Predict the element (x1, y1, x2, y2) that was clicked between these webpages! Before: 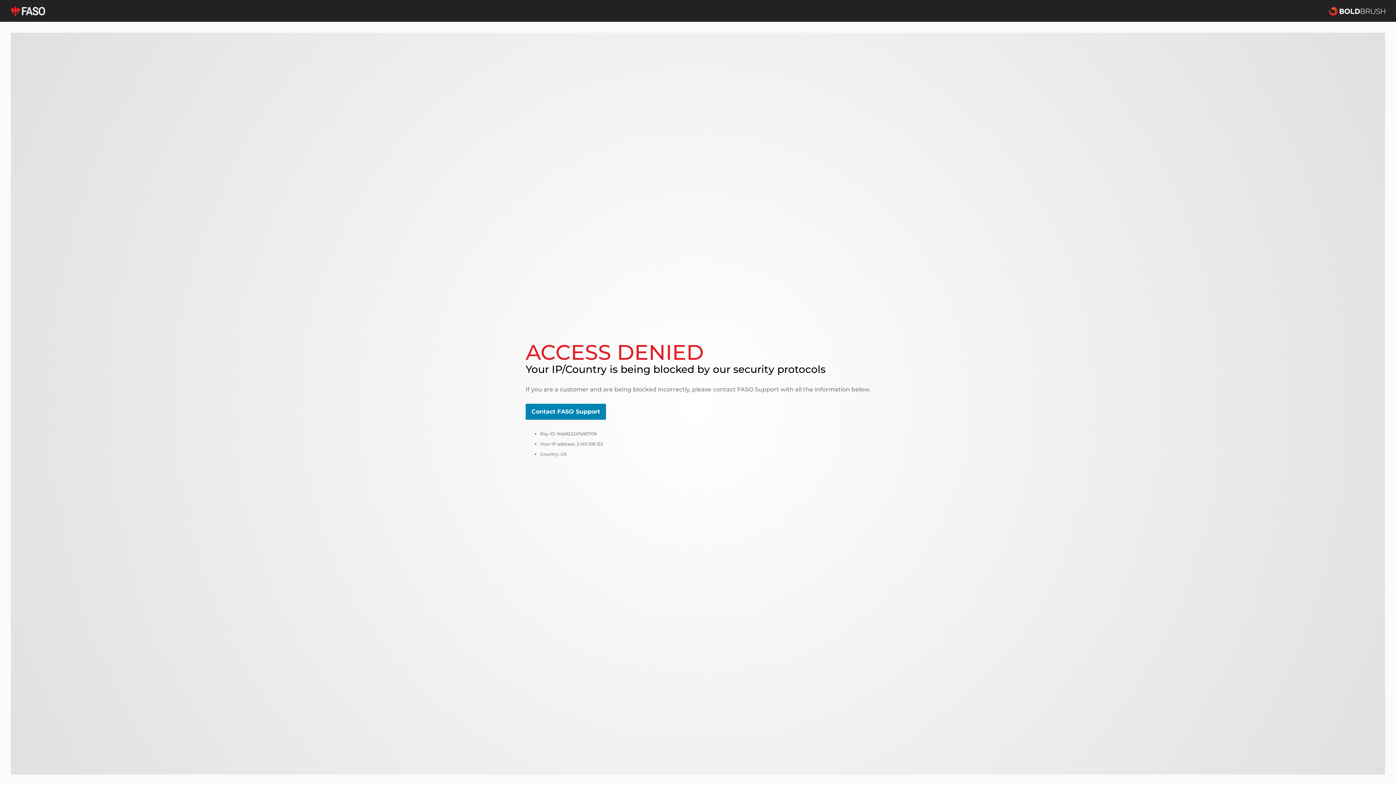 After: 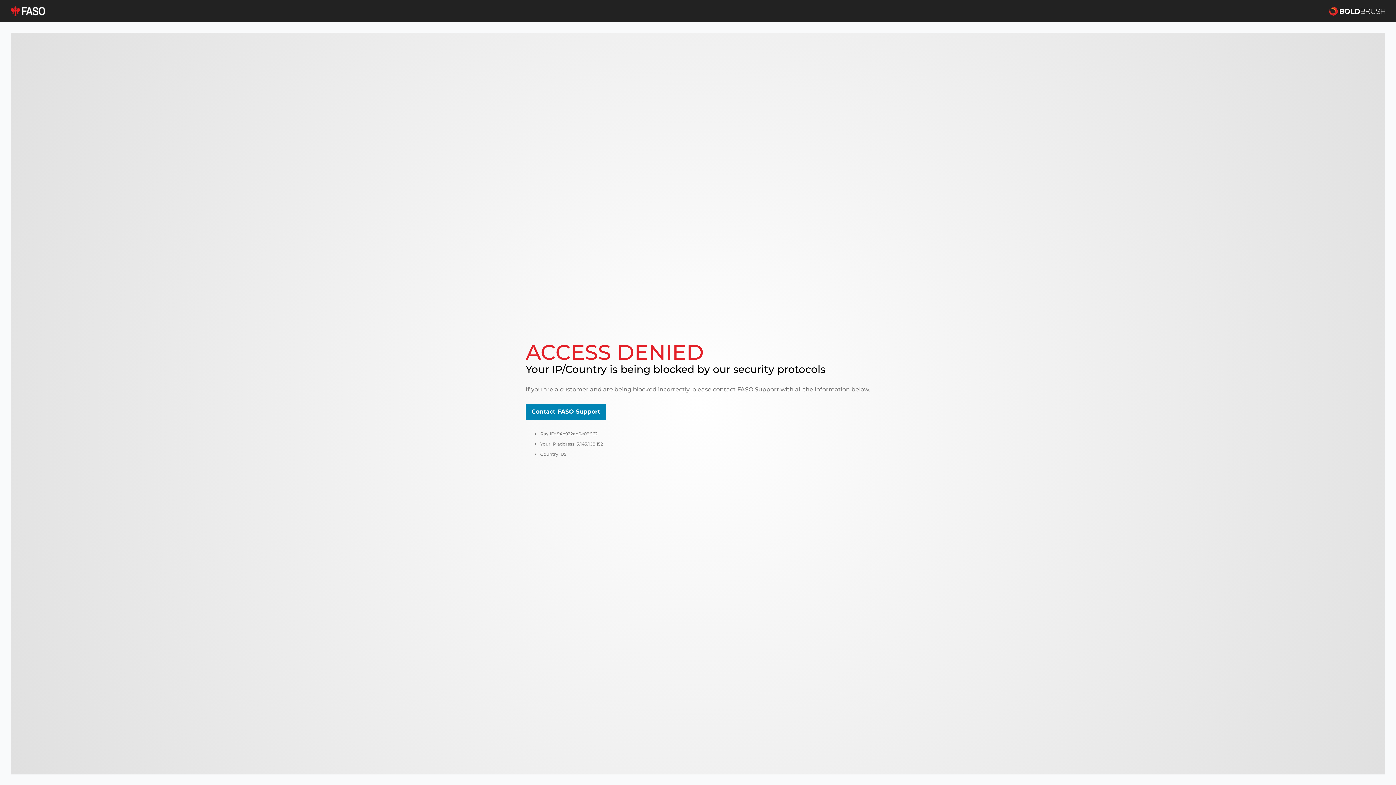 Action: bbox: (525, 404, 606, 420) label: Contact FASO Support